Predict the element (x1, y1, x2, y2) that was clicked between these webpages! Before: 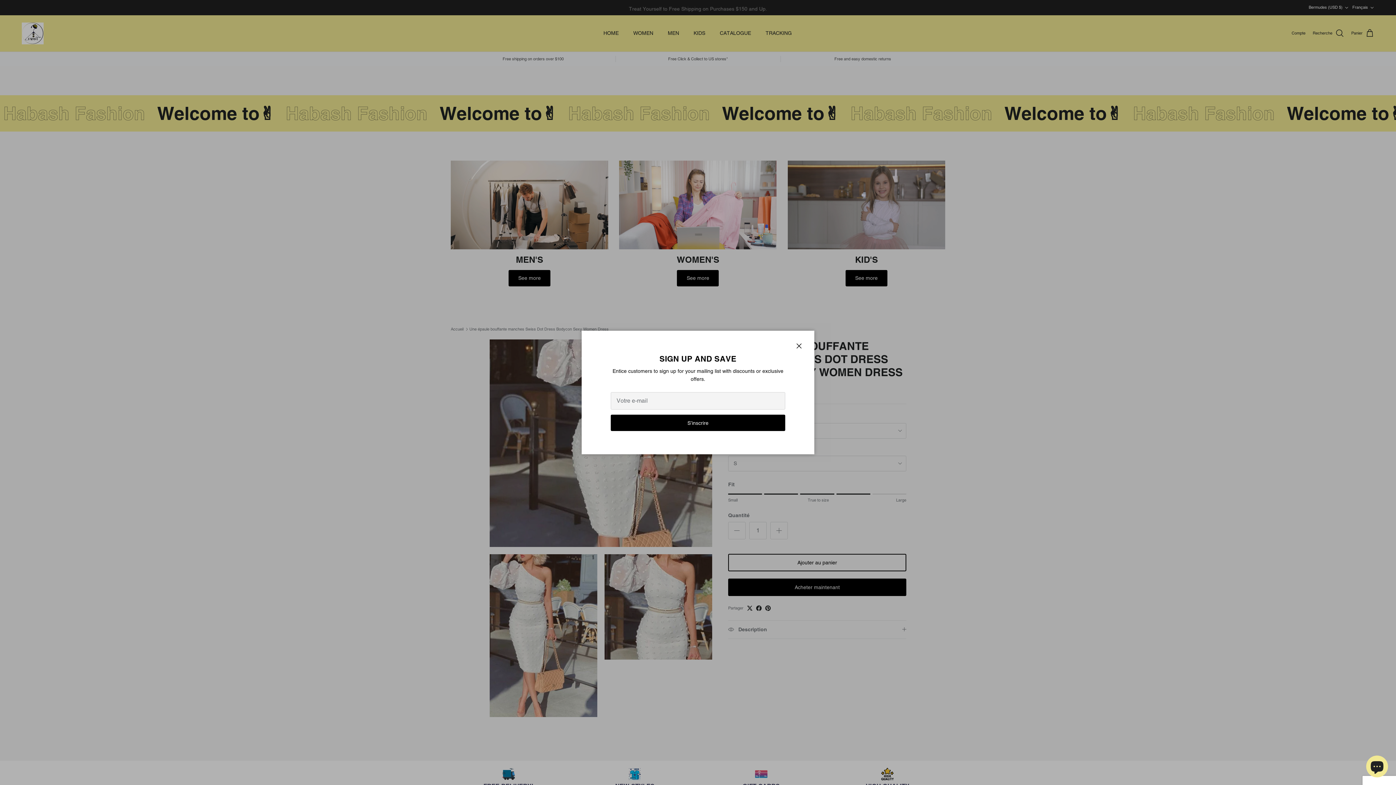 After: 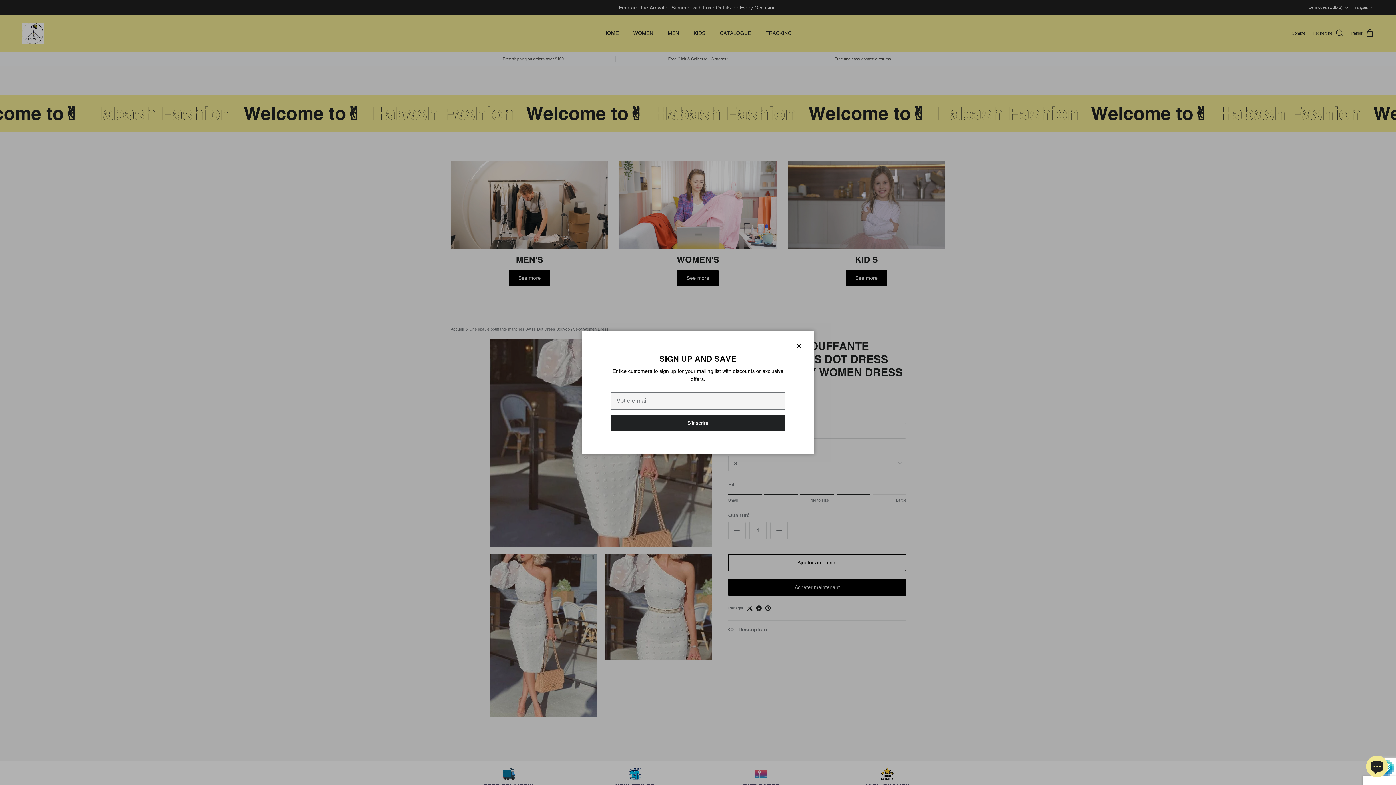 Action: label: S’inscrire bbox: (628, 410, 768, 423)